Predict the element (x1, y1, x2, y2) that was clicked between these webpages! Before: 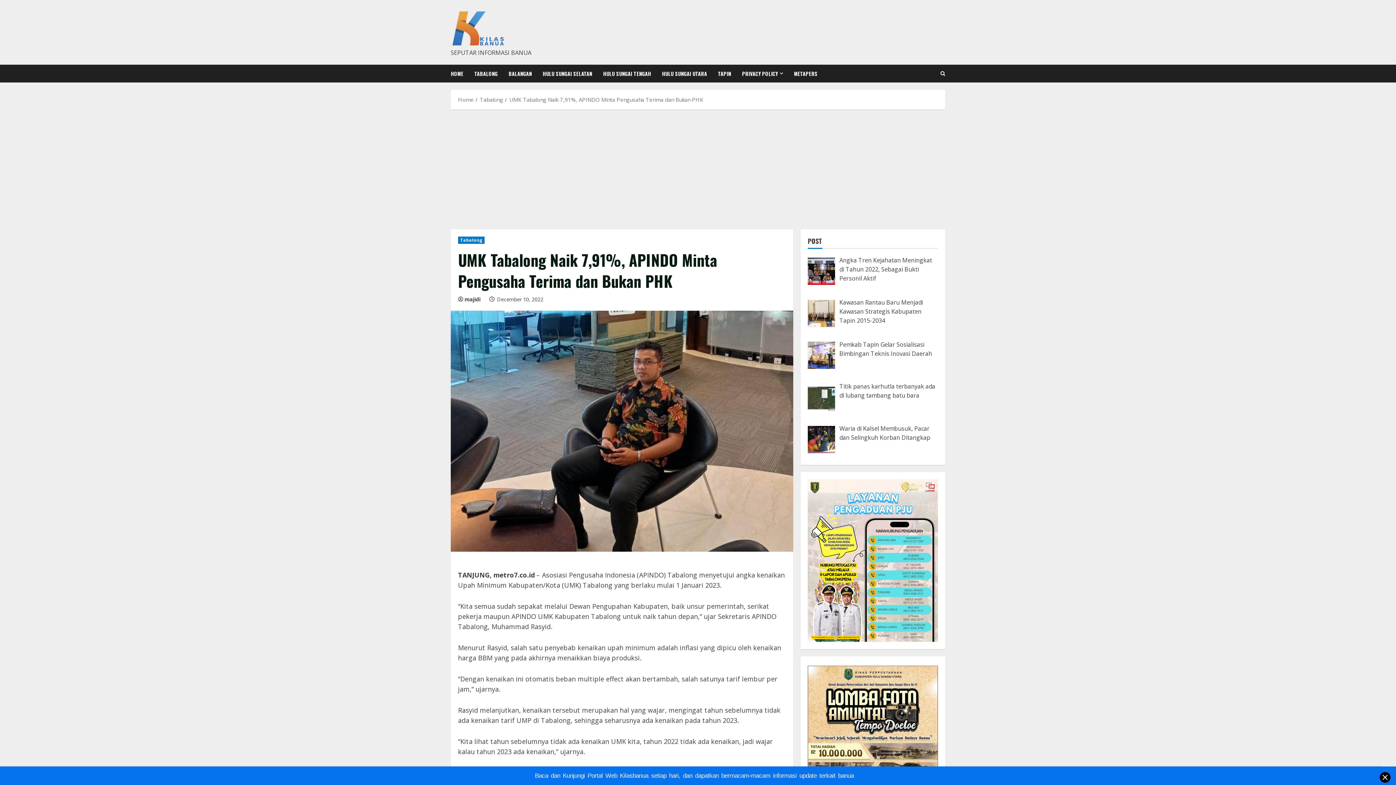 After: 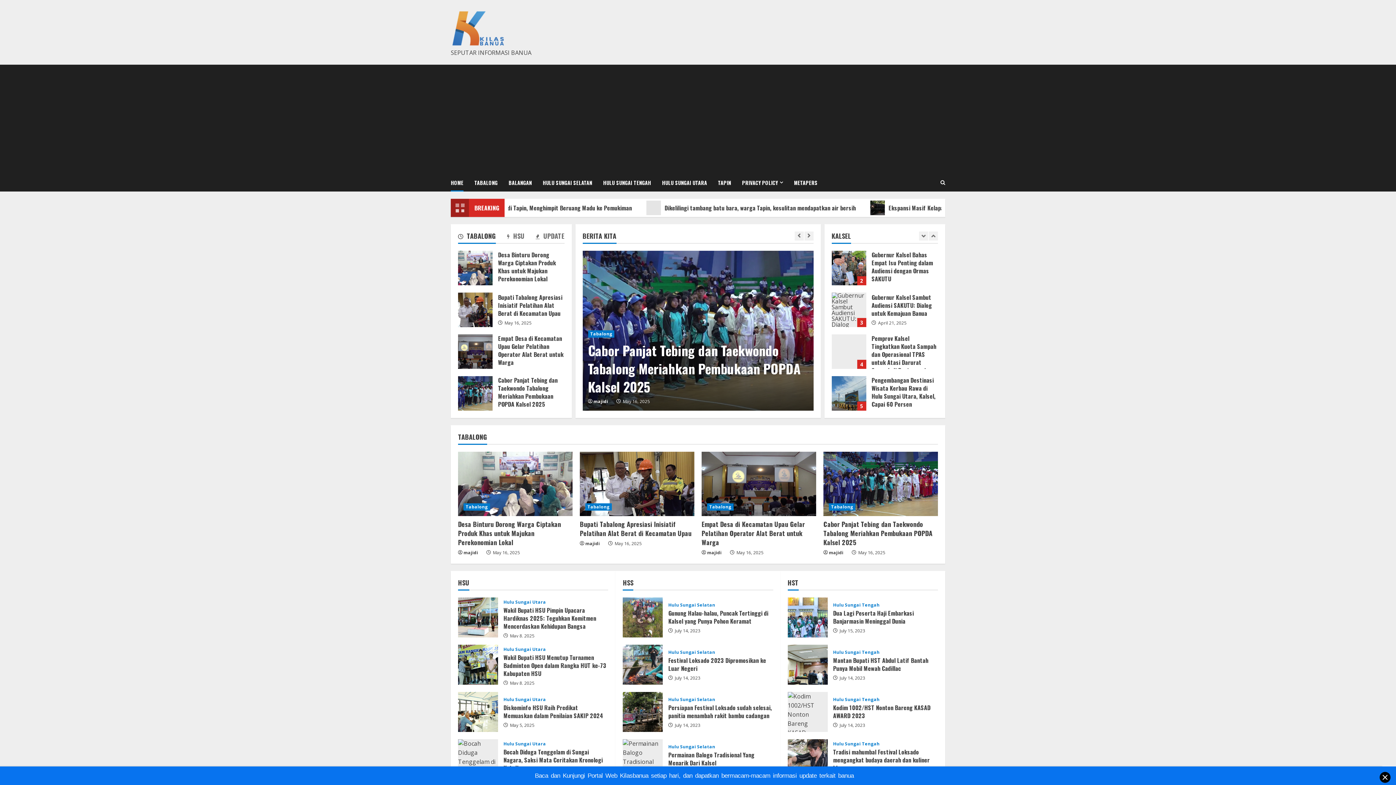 Action: label: HOME bbox: (450, 64, 469, 82)